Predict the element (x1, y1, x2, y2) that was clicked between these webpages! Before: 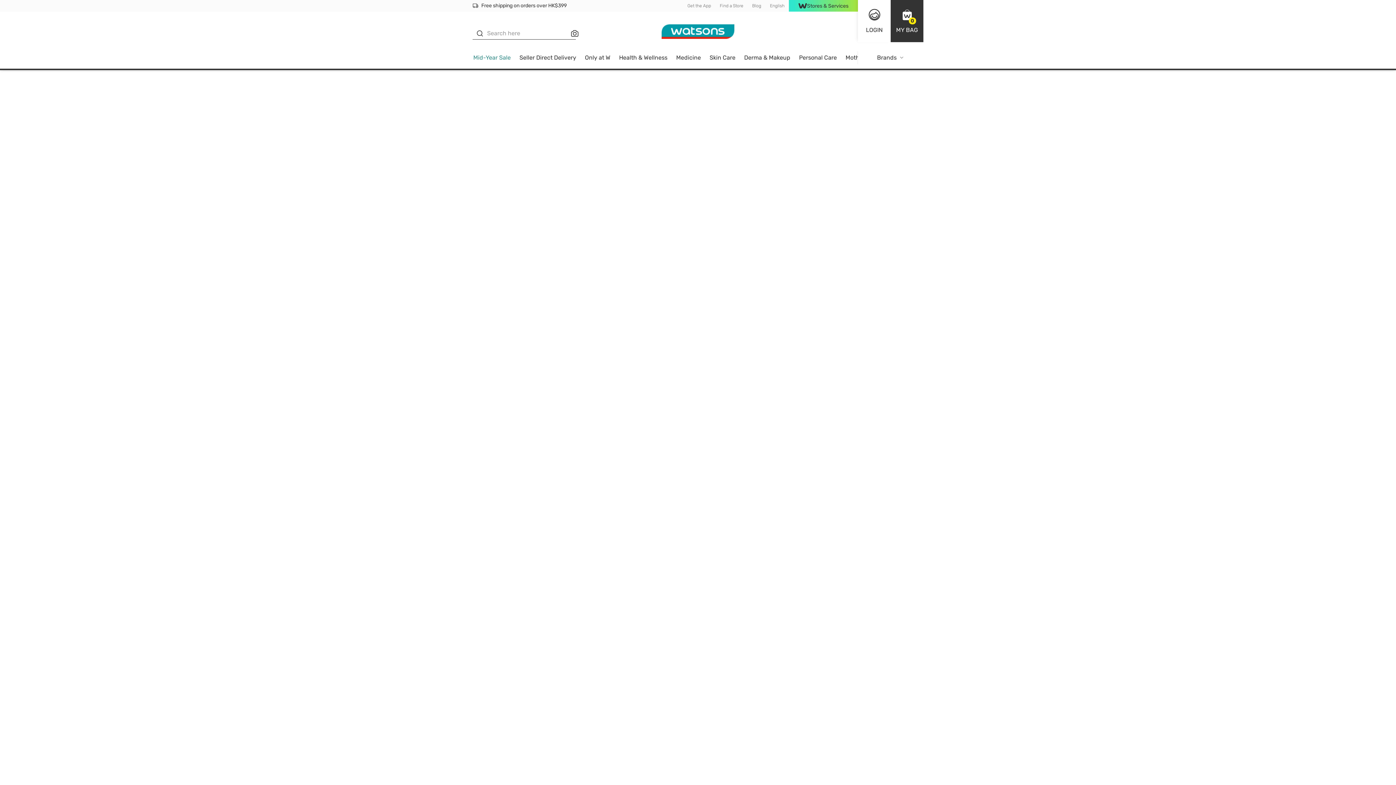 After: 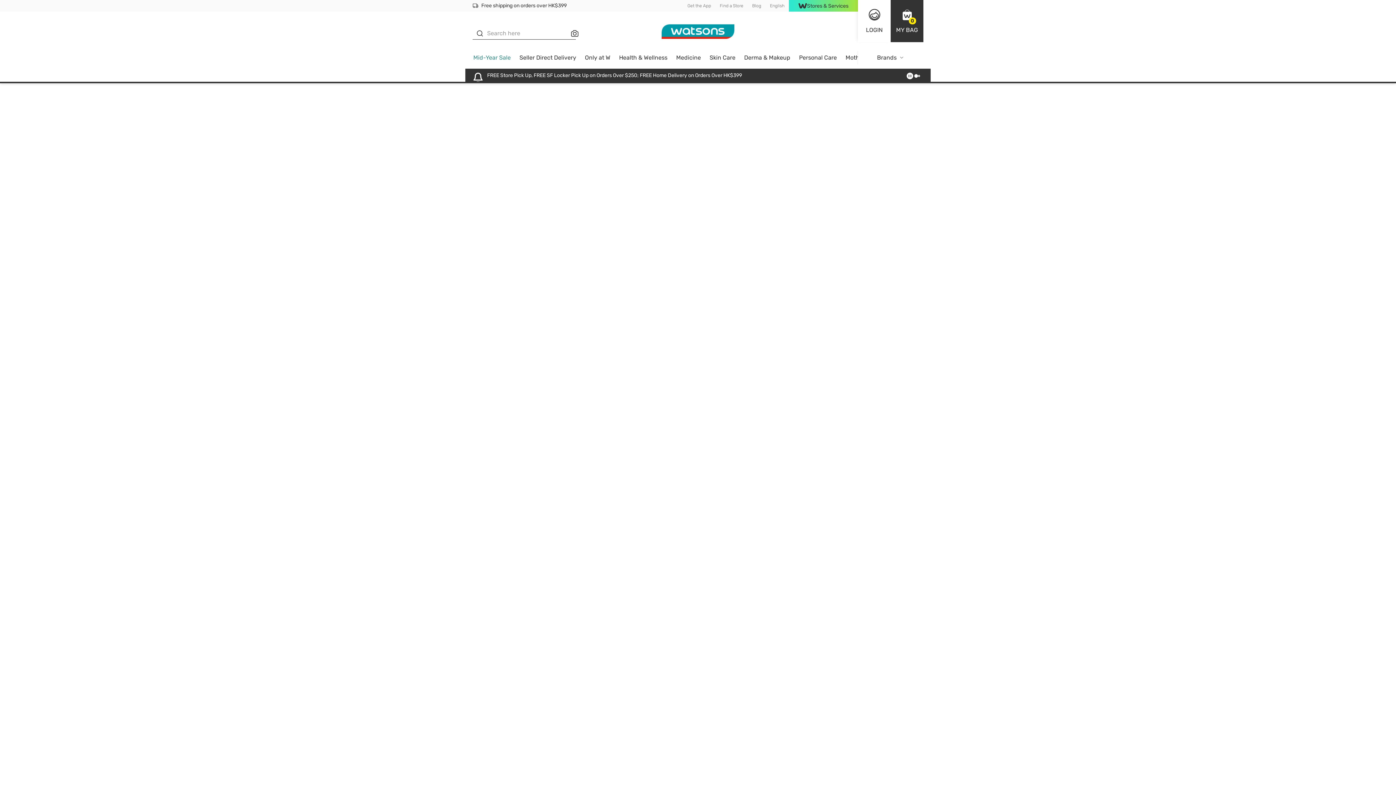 Action: label: Health & Wellness bbox: (614, 51, 672, 68)